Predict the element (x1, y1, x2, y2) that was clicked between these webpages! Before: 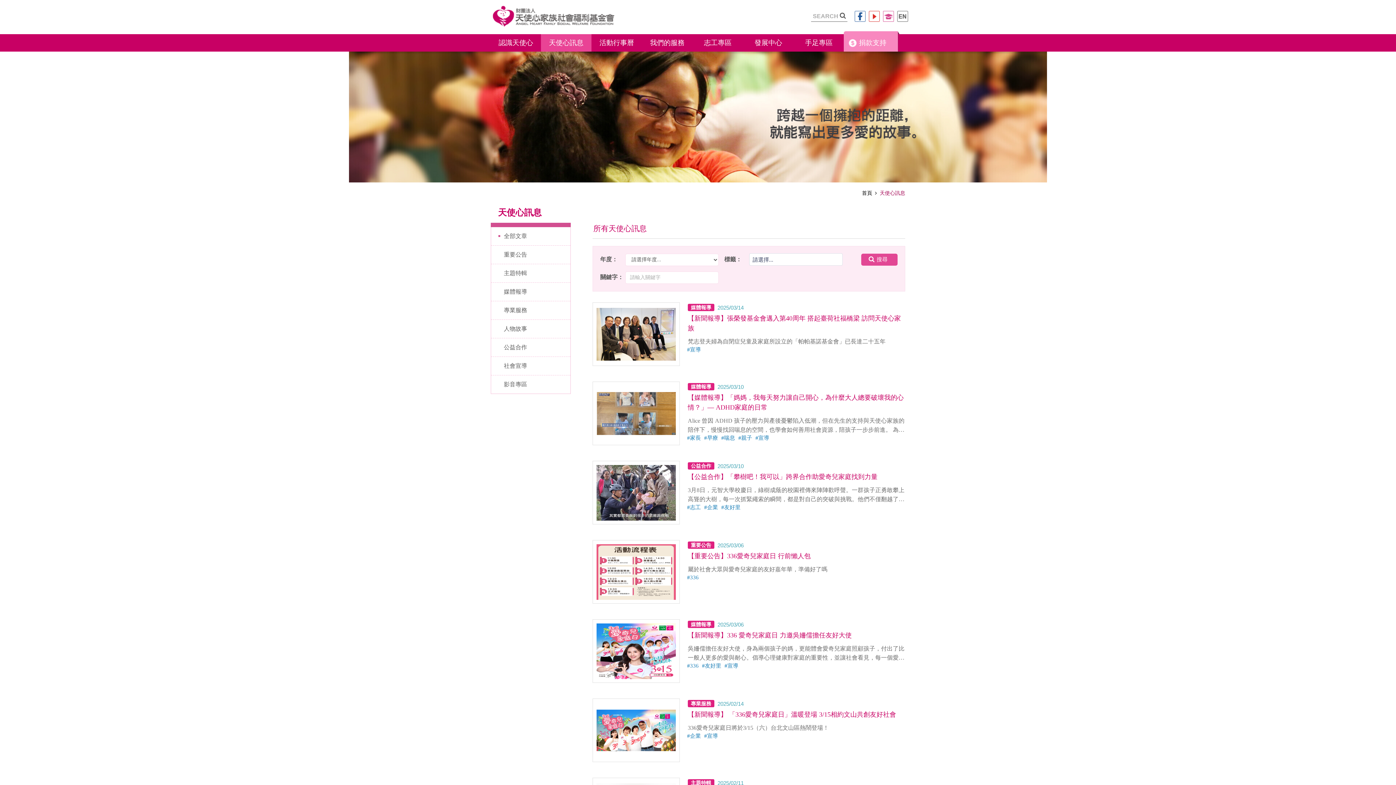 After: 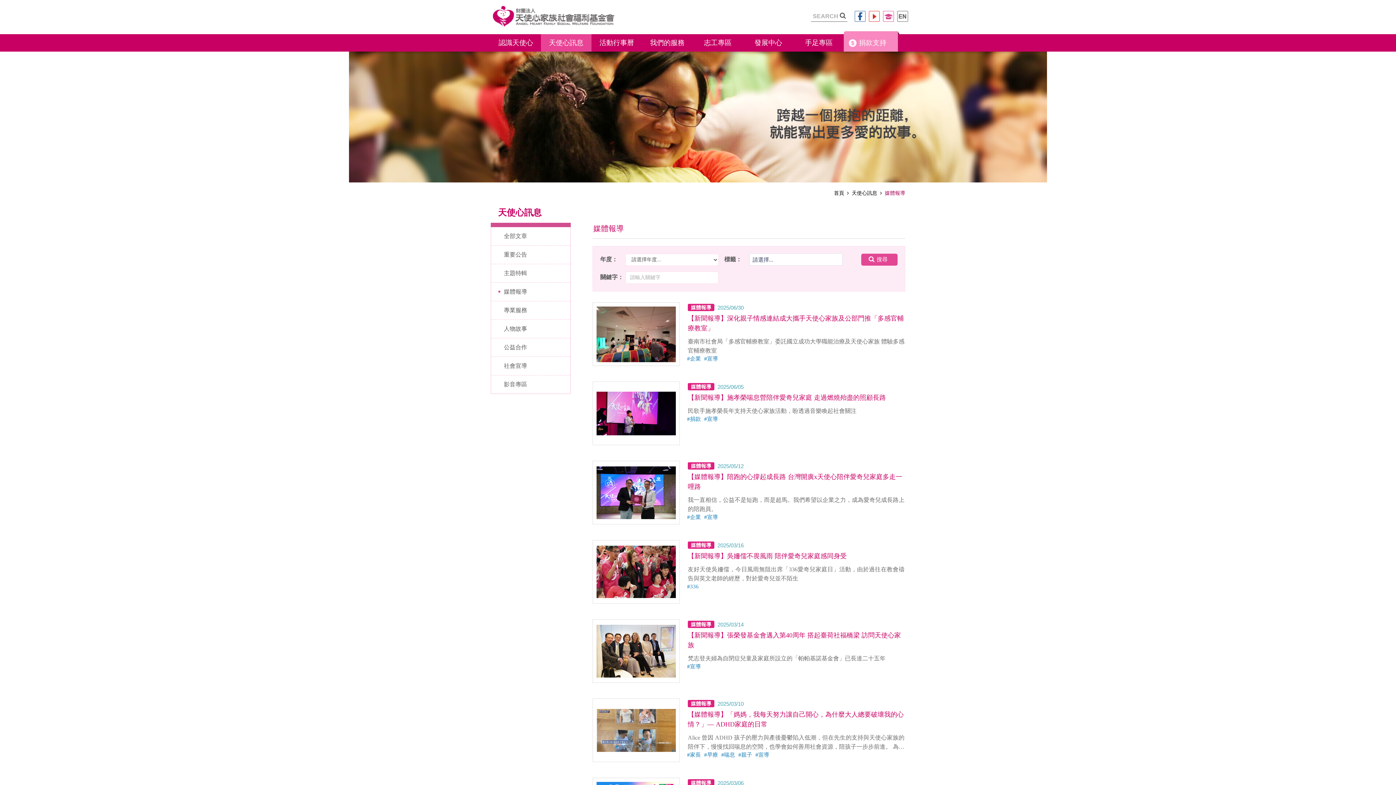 Action: label: 媒體報導 bbox: (491, 282, 570, 301)